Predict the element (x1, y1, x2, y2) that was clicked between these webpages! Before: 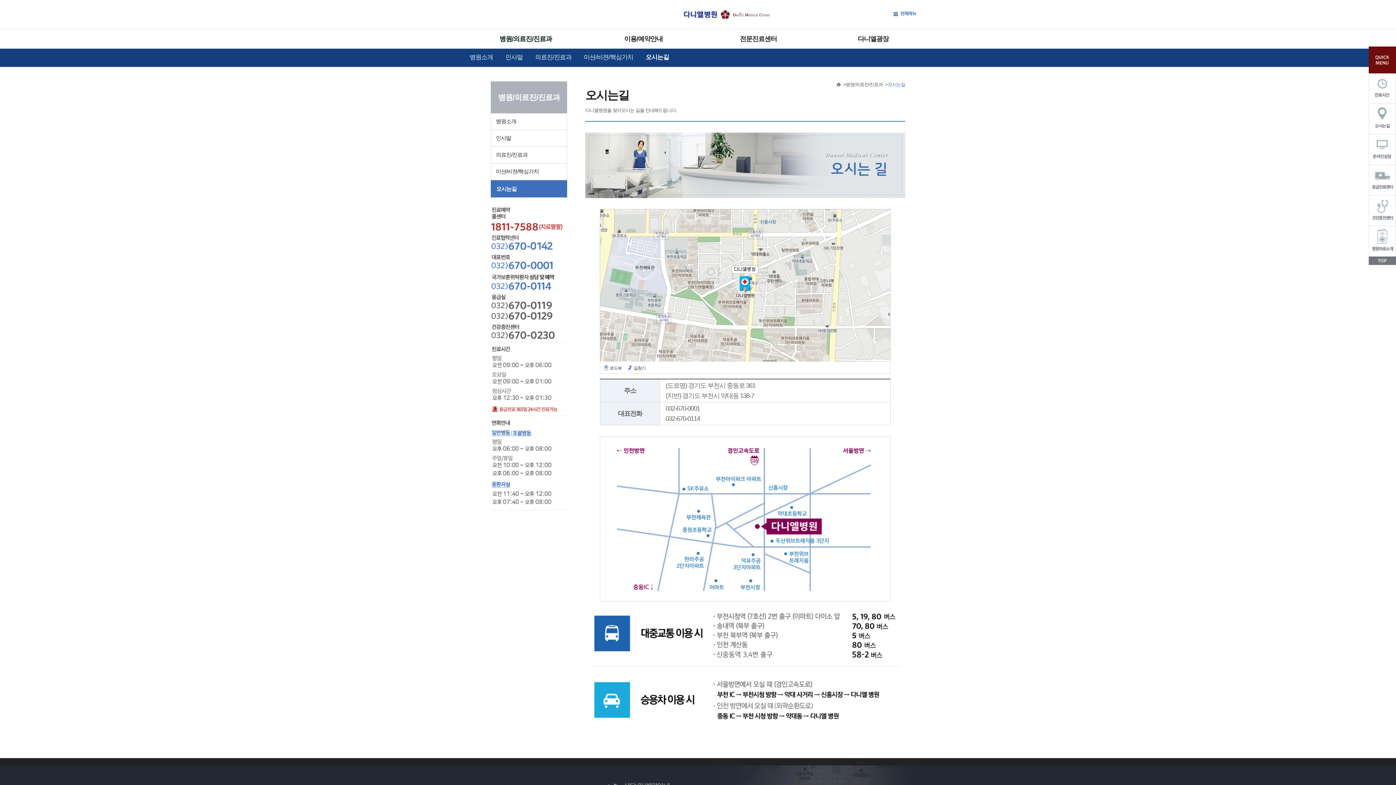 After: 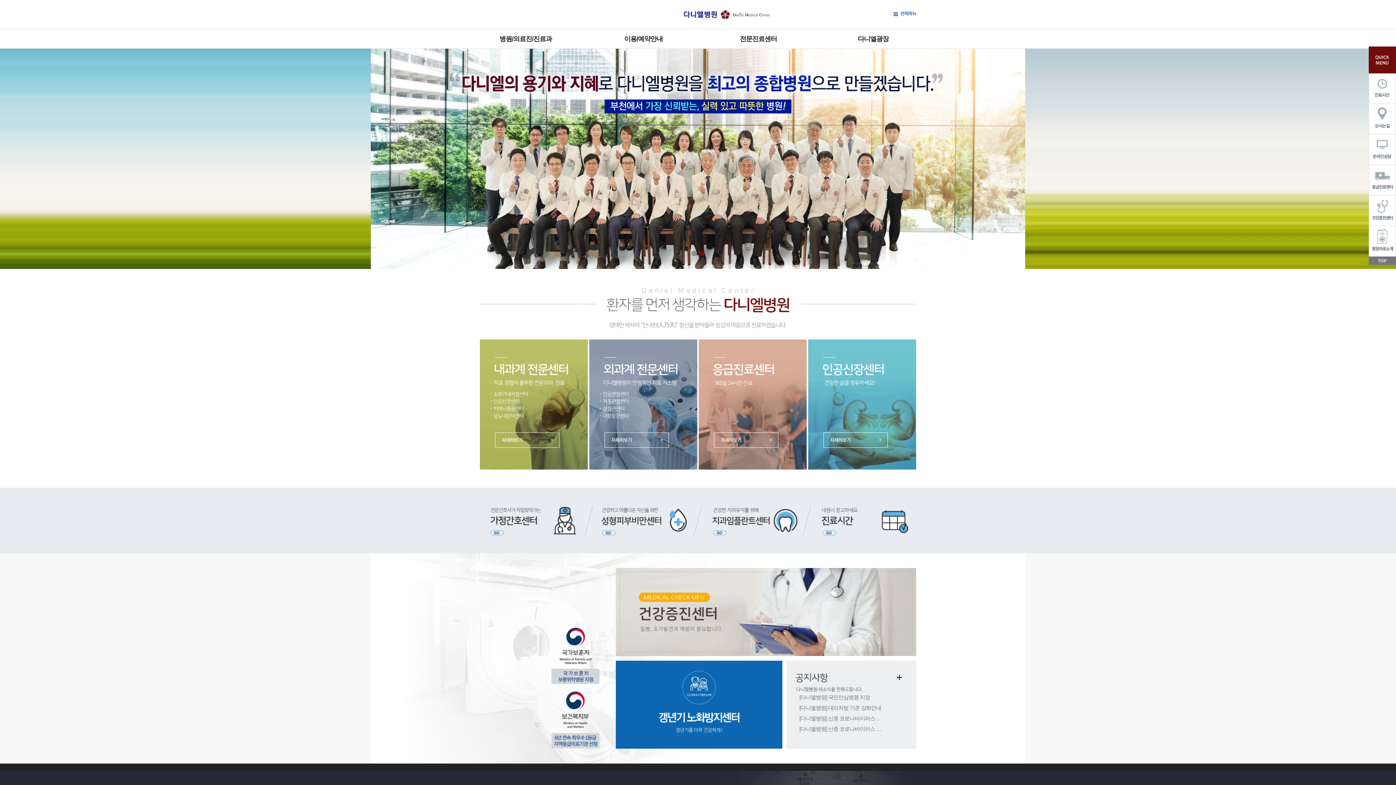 Action: bbox: (683, 8, 770, 13)